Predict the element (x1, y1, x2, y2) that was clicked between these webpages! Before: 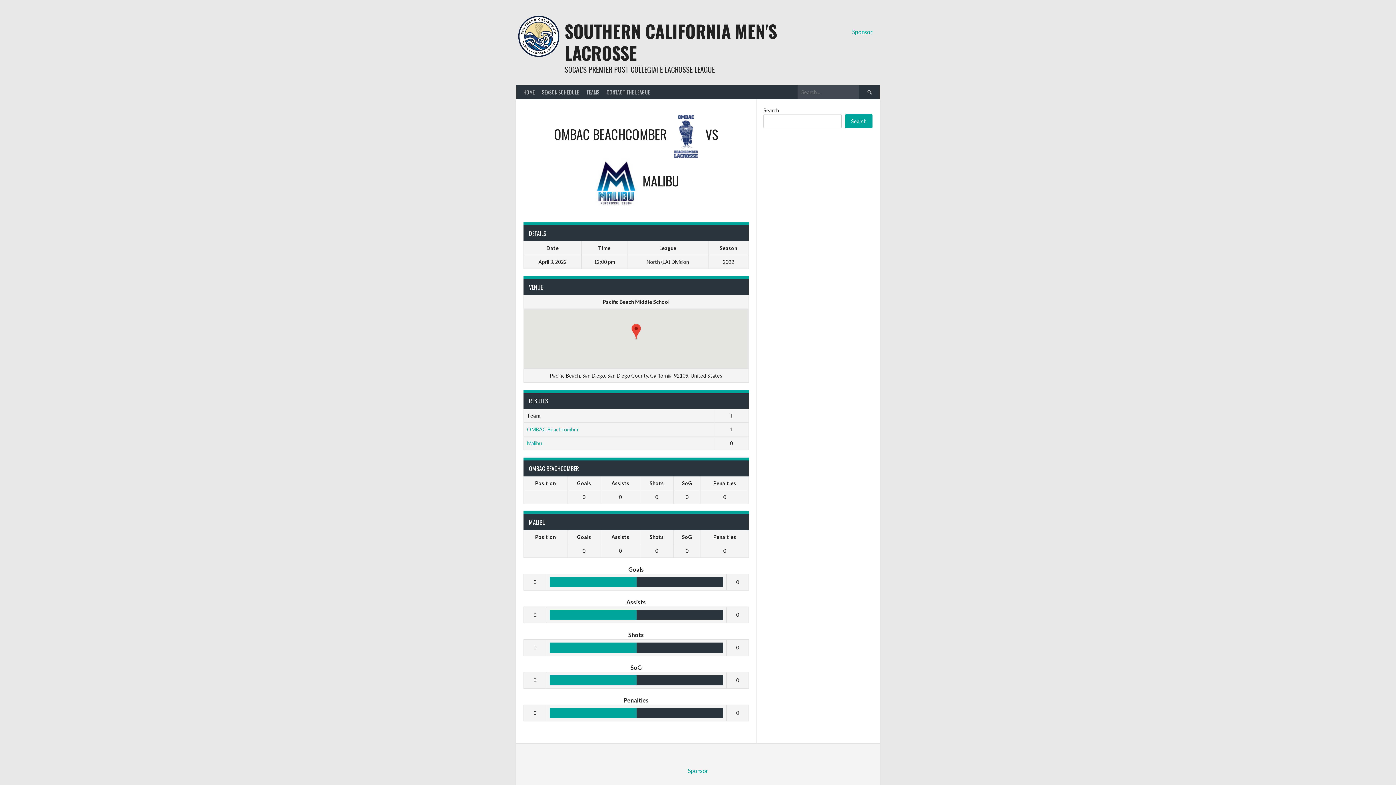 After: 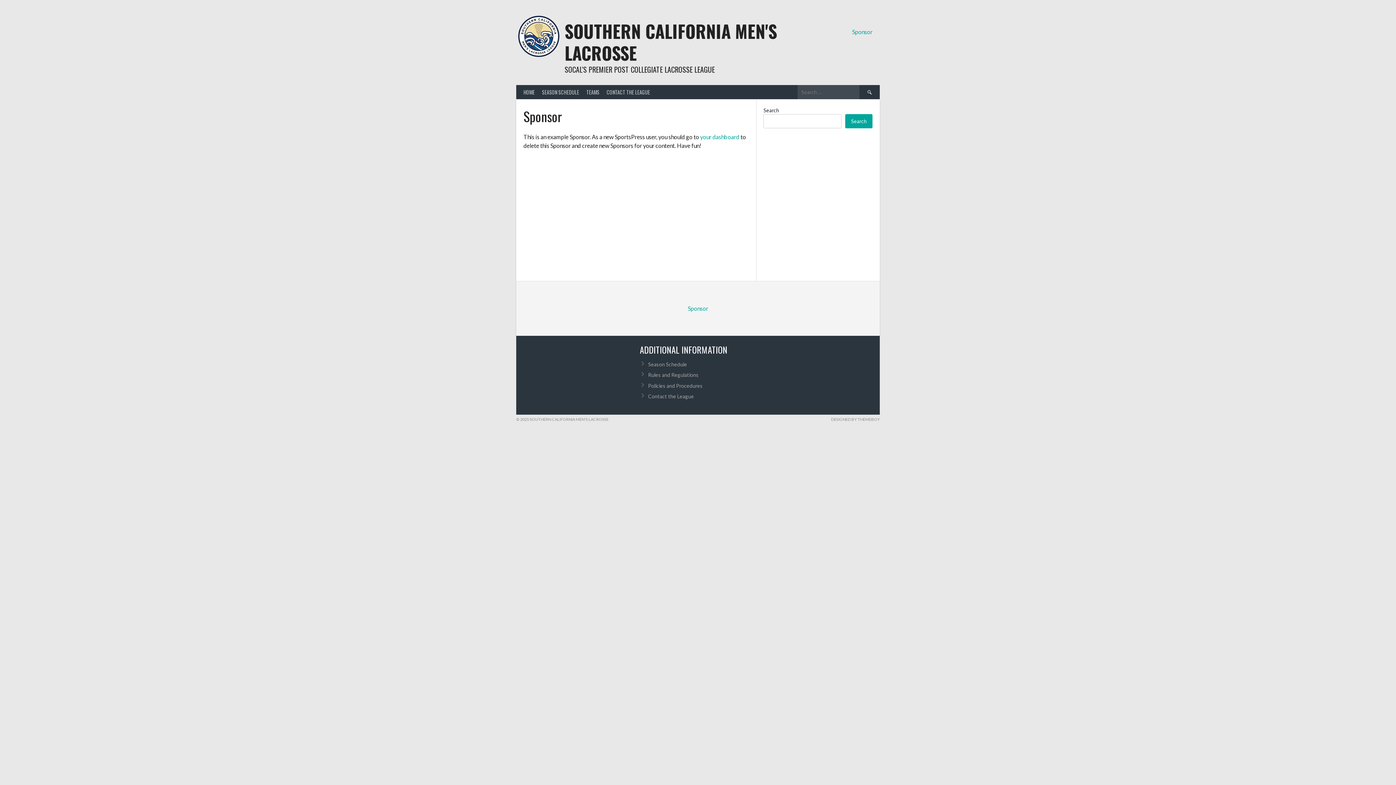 Action: bbox: (688, 766, 708, 775) label: Sponsor